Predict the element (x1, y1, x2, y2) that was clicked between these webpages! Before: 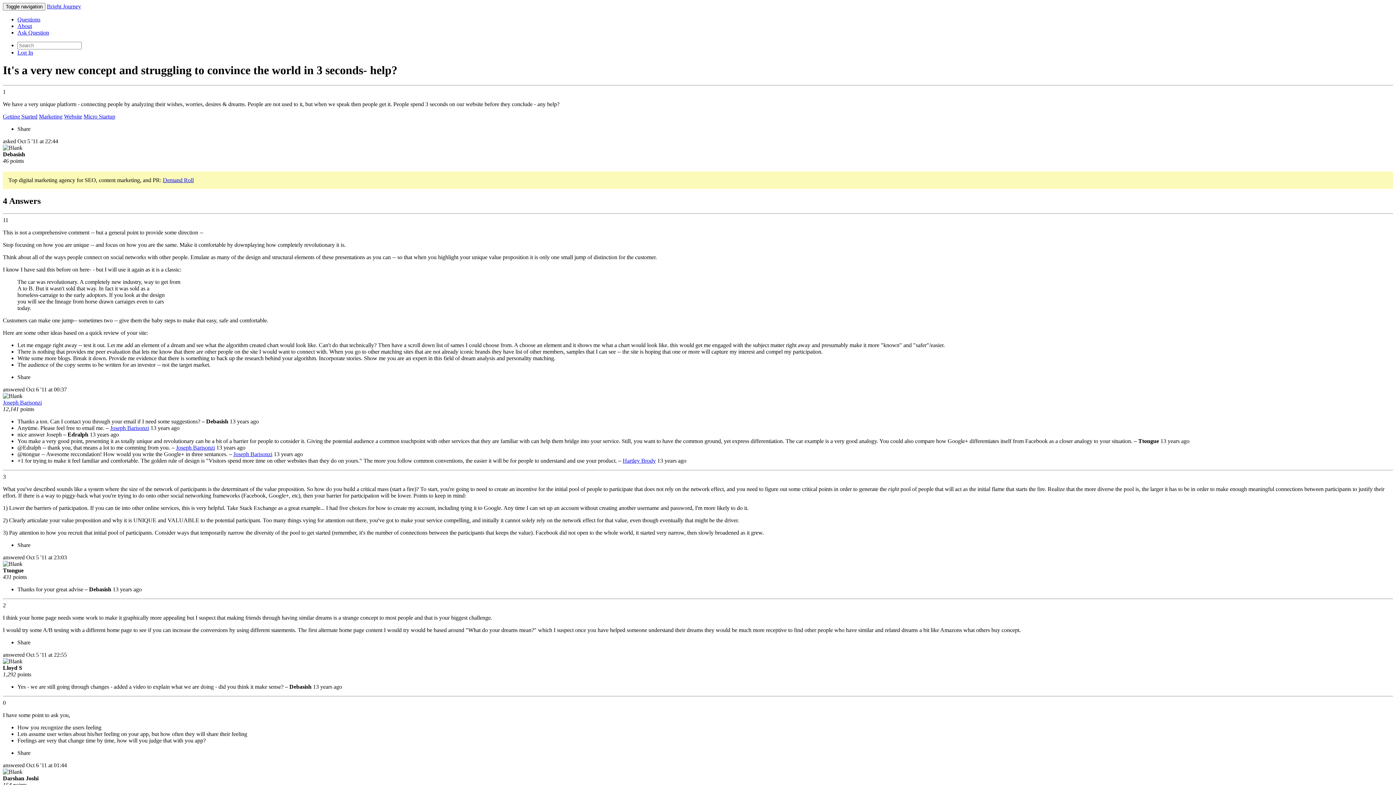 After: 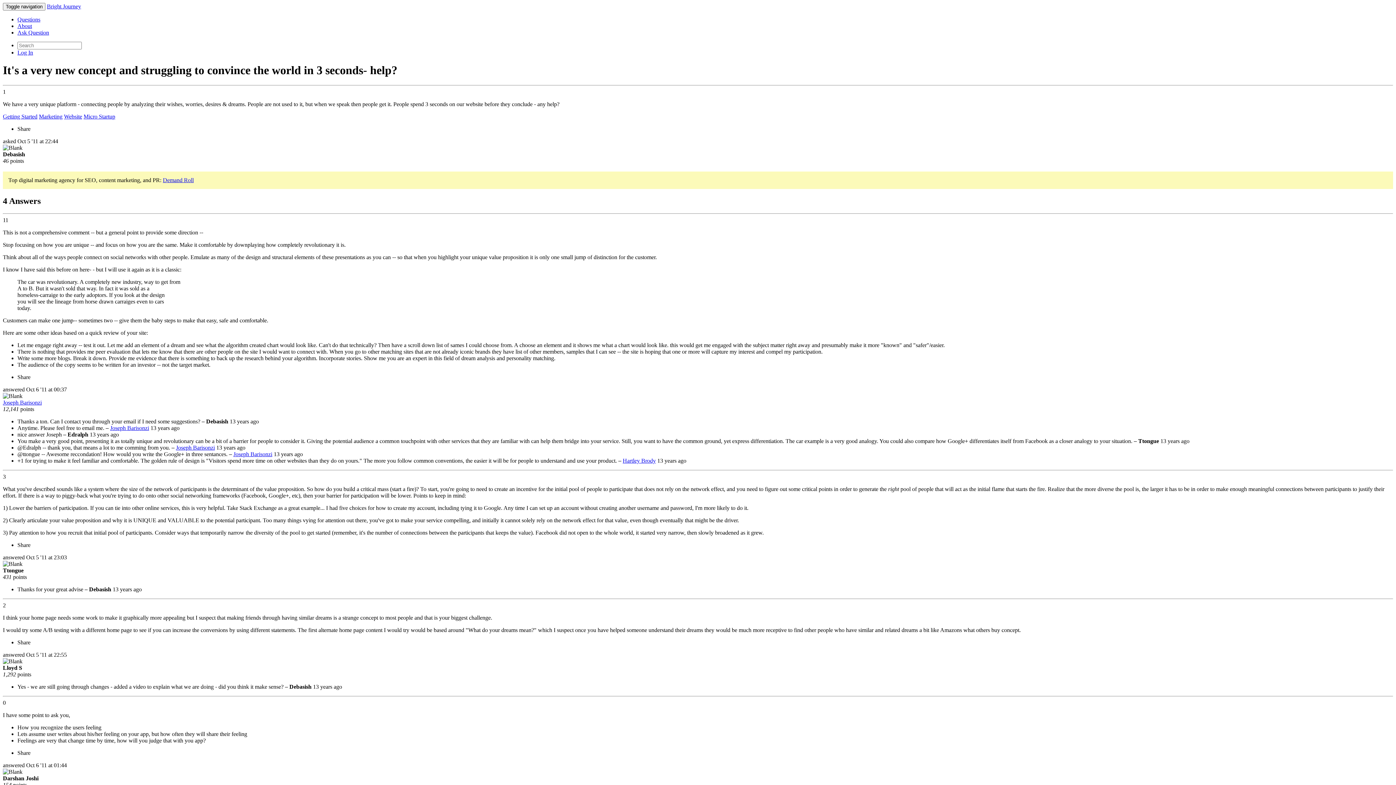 Action: label: Share bbox: (17, 542, 30, 548)